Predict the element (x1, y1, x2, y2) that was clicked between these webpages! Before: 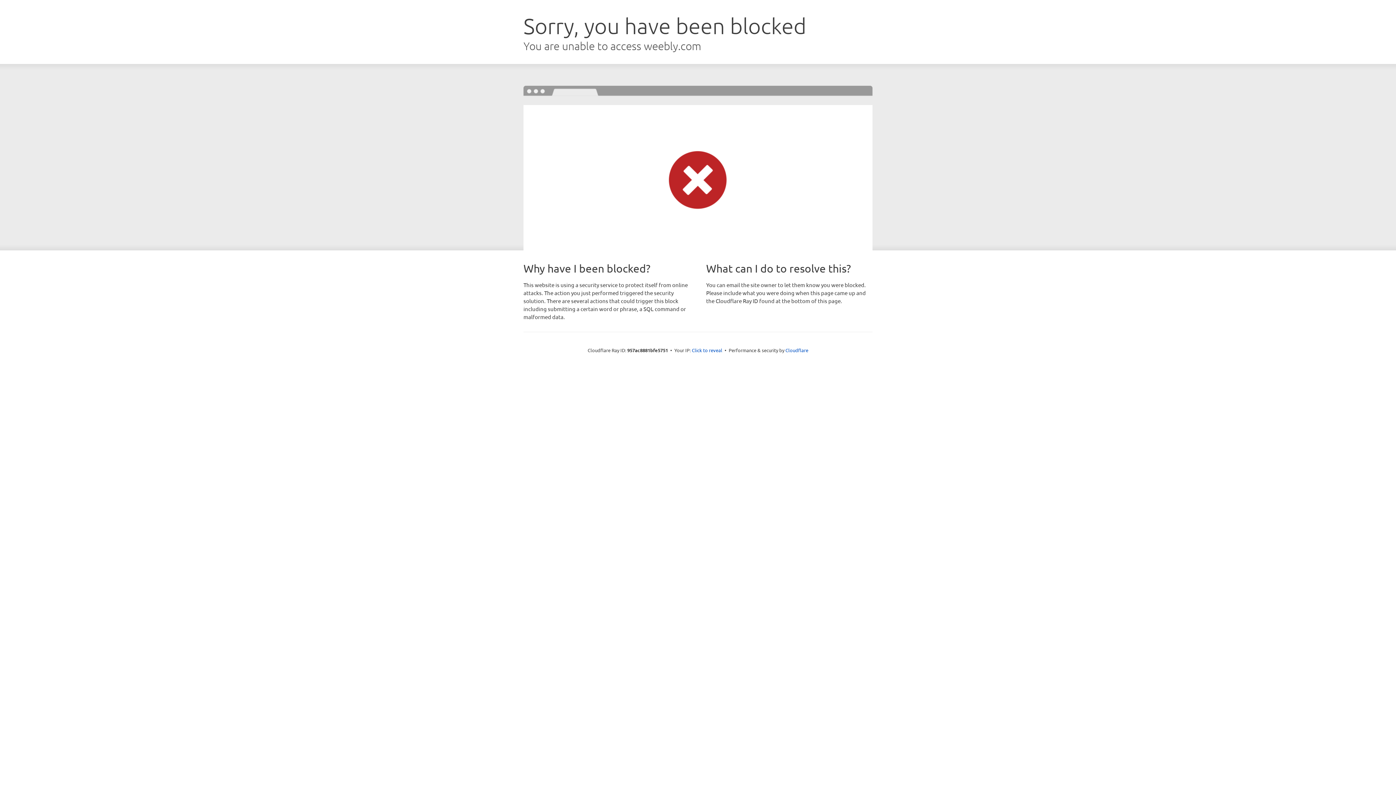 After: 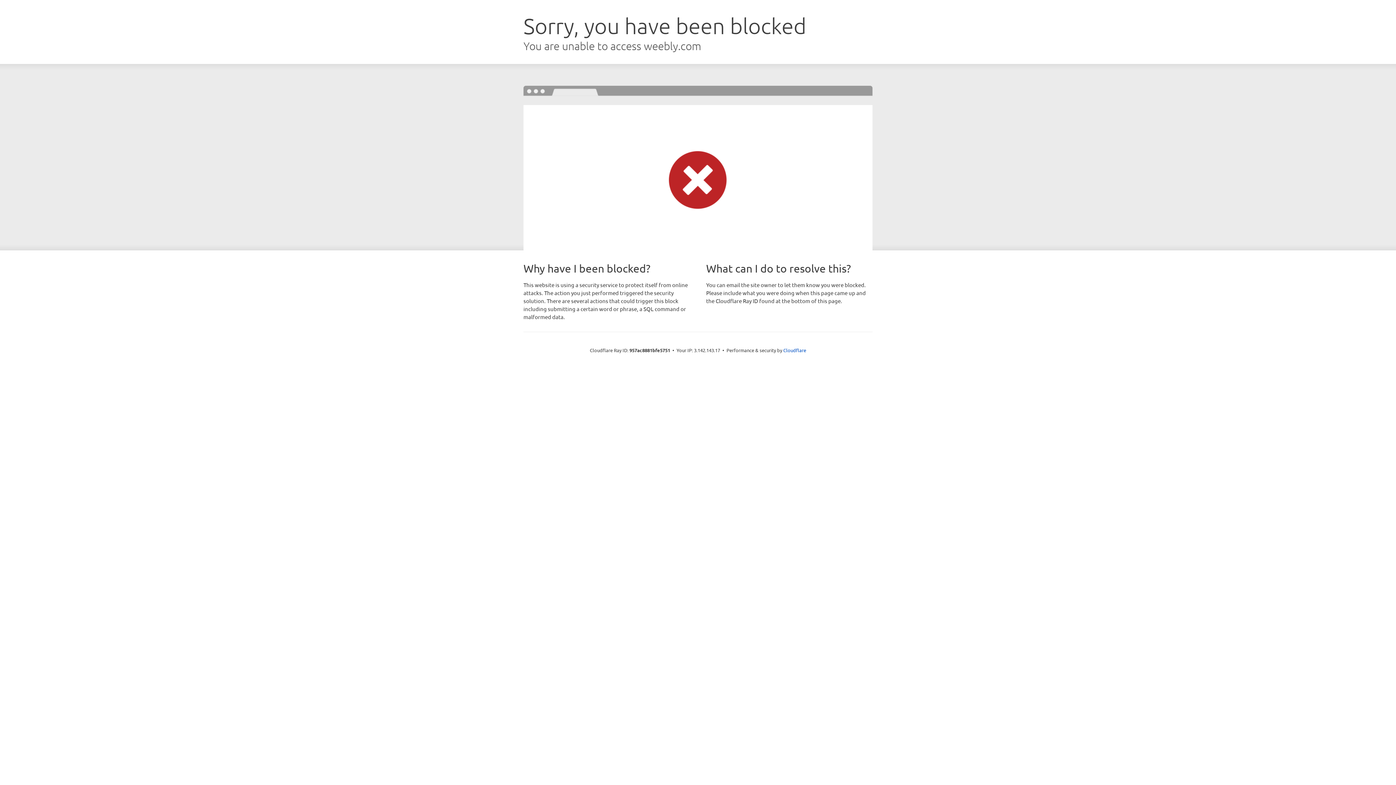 Action: label: Click to reveal bbox: (692, 346, 722, 353)